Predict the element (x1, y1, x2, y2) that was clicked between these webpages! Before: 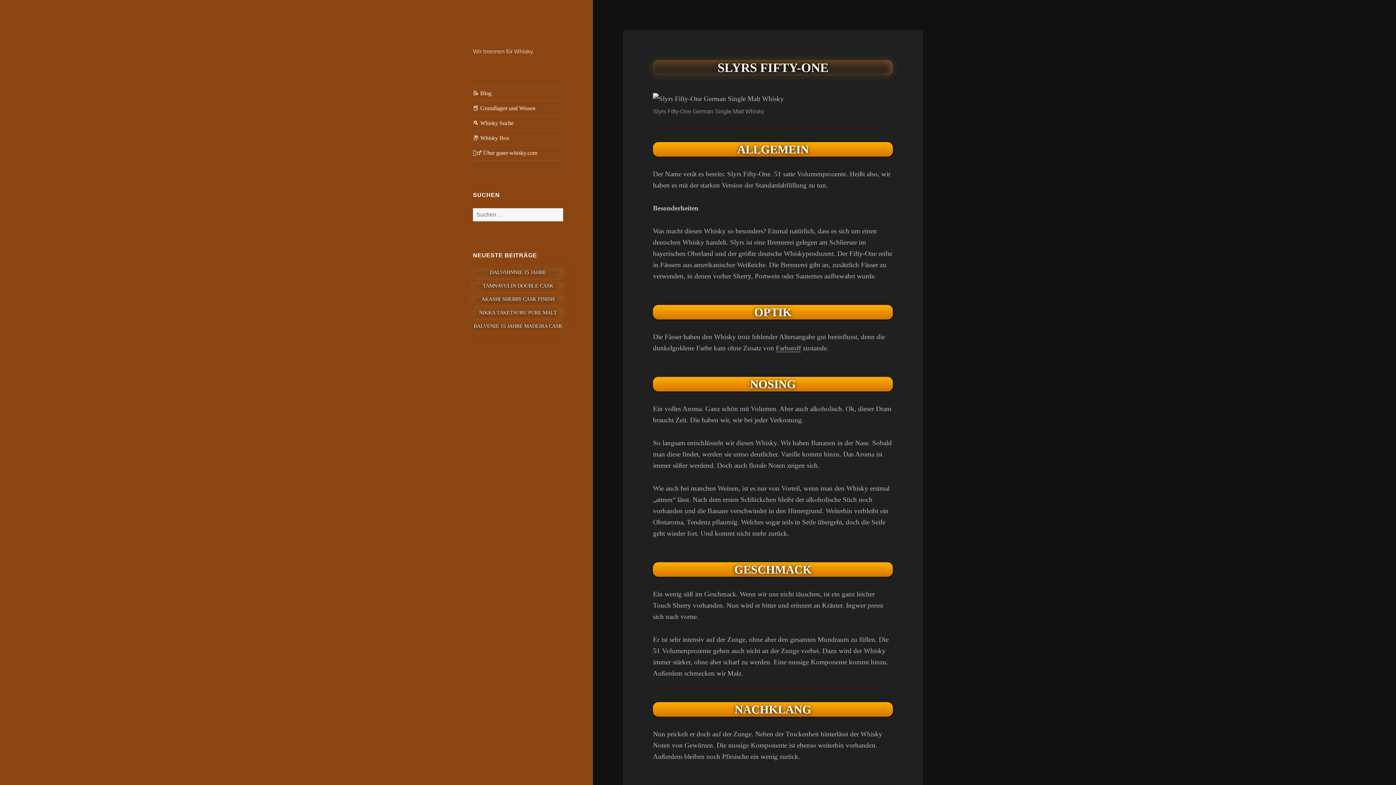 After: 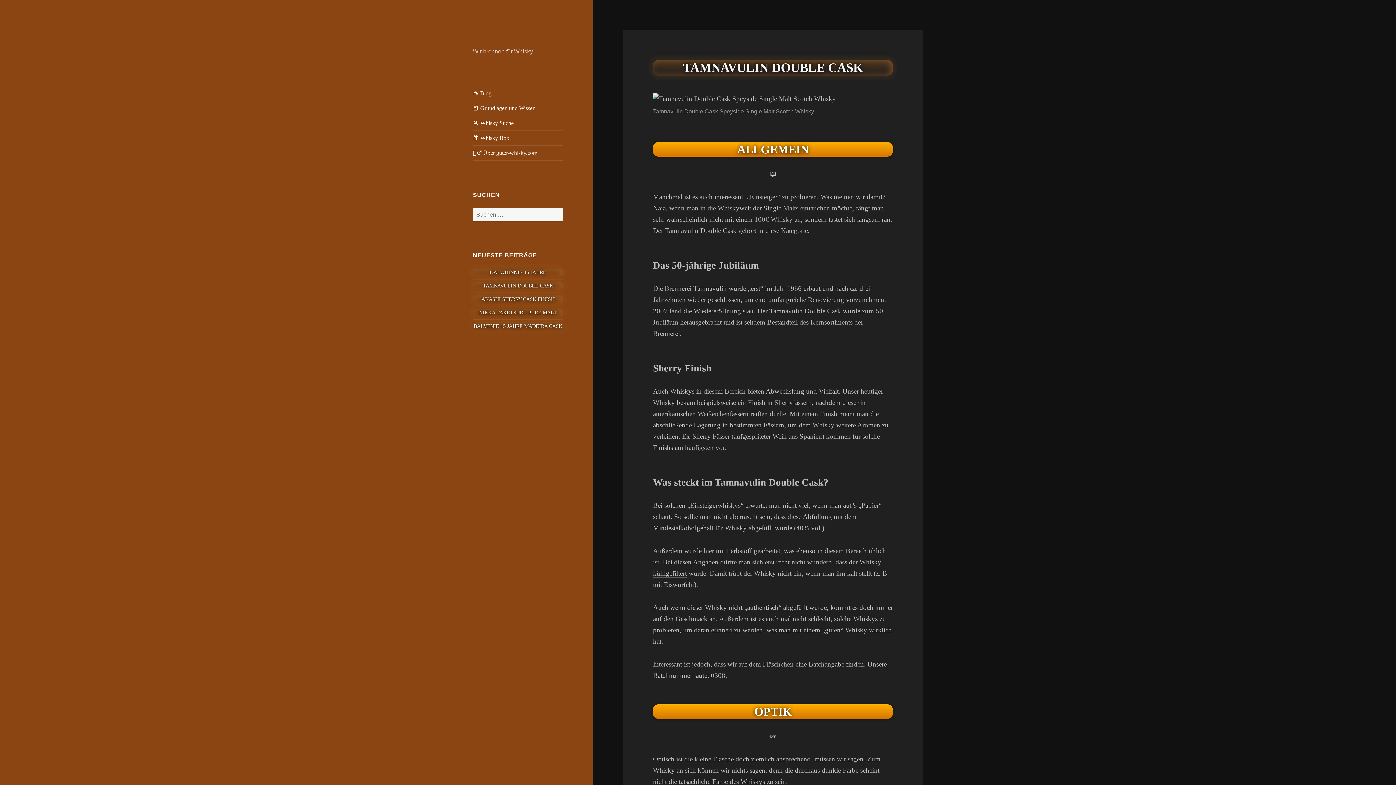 Action: label: TAMNAVULIN DOUBLE CASK bbox: (473, 282, 563, 289)